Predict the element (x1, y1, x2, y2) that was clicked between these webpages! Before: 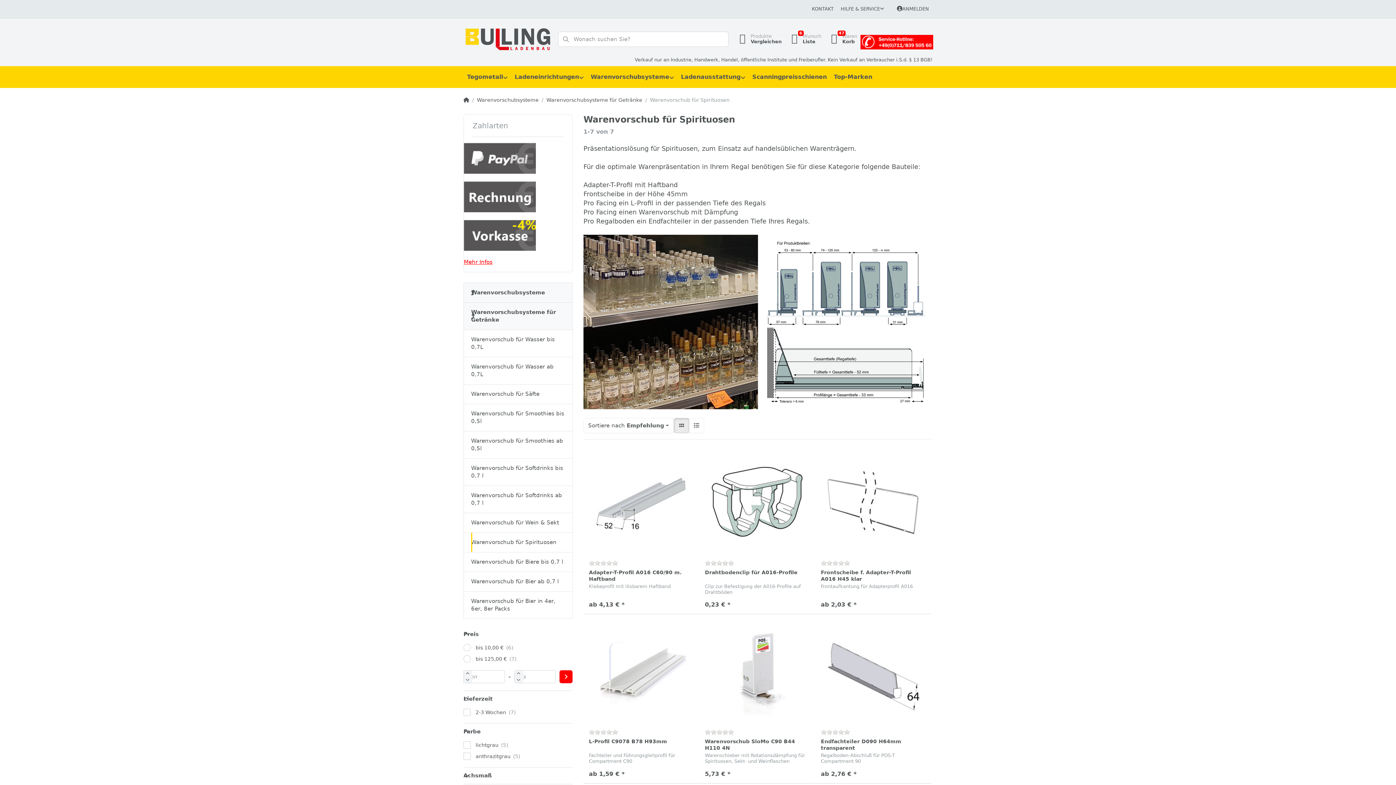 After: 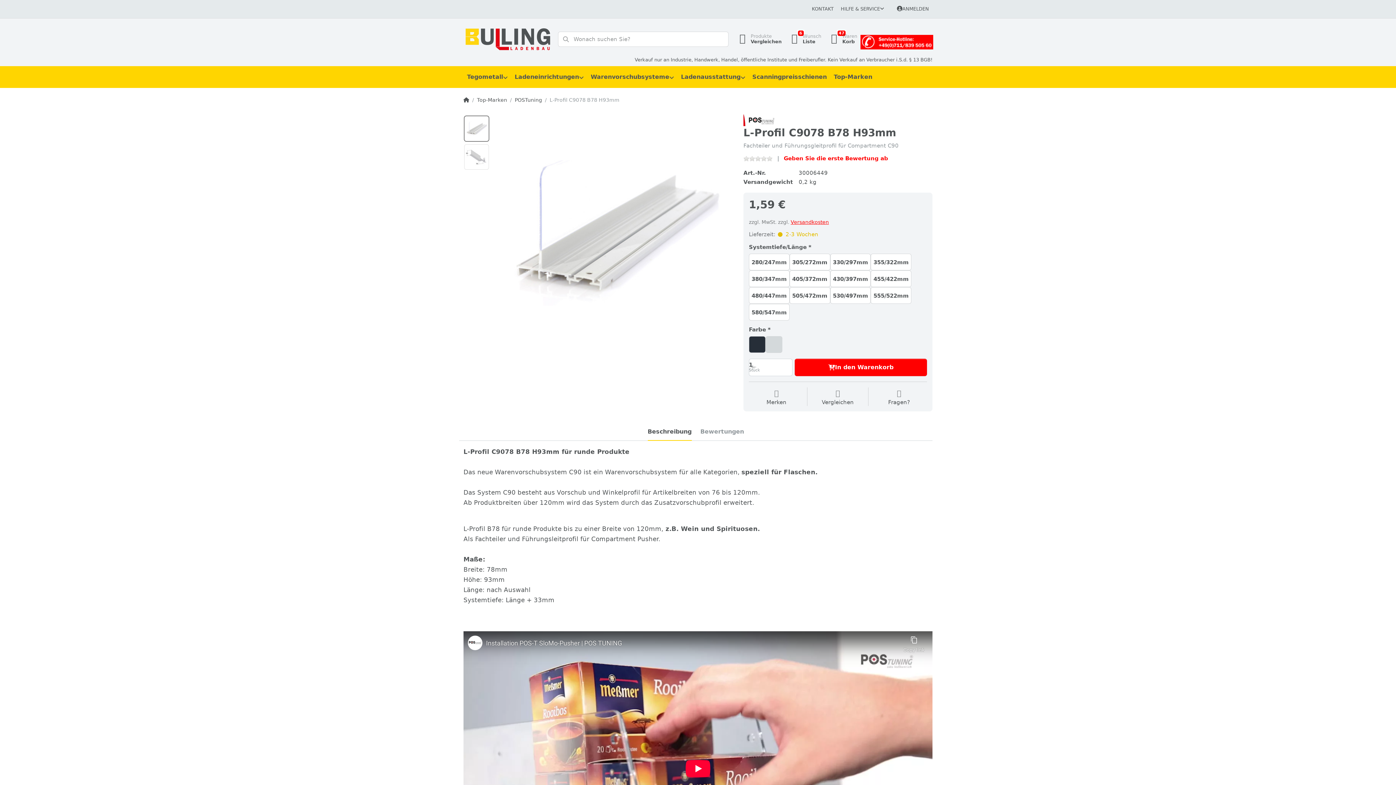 Action: label: L-Profil C9078 B78 H93mm bbox: (589, 738, 667, 744)